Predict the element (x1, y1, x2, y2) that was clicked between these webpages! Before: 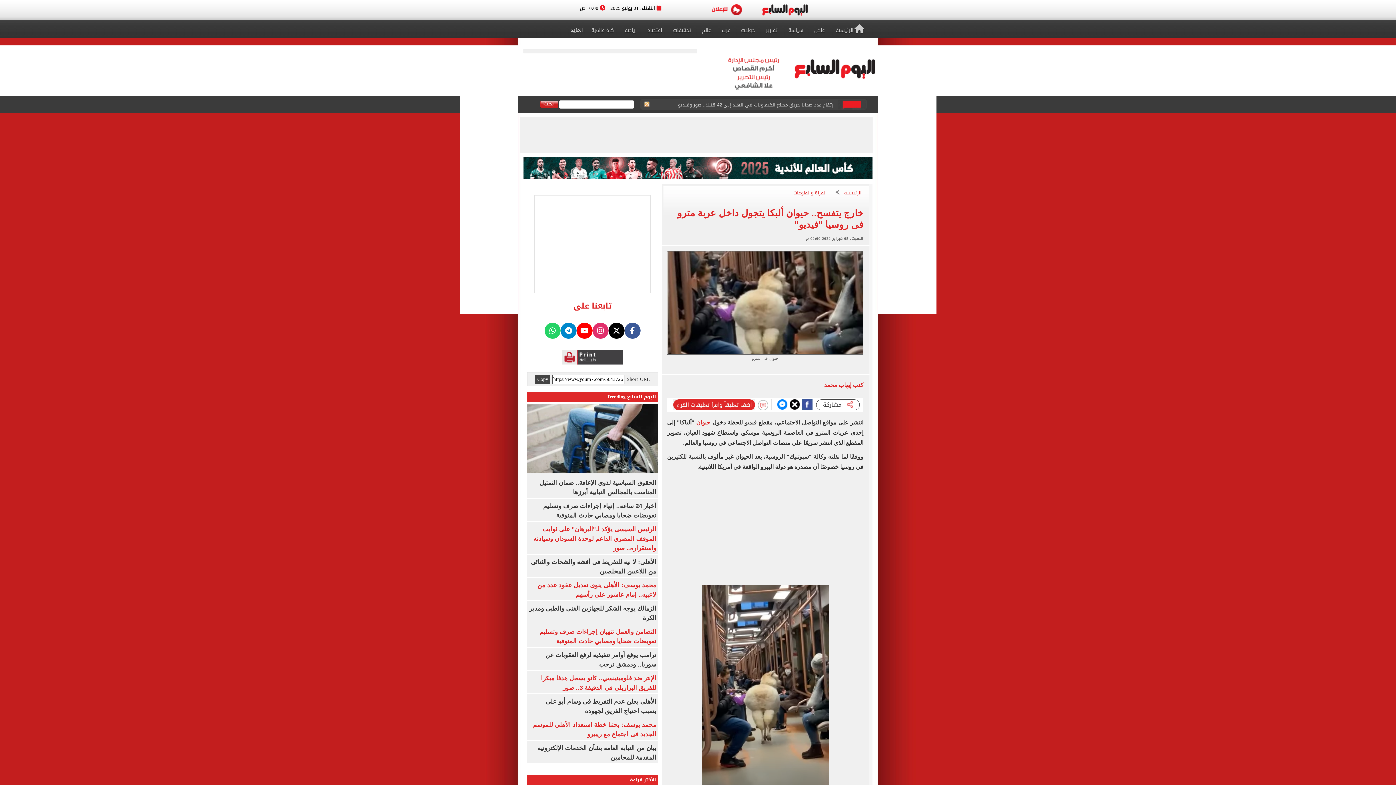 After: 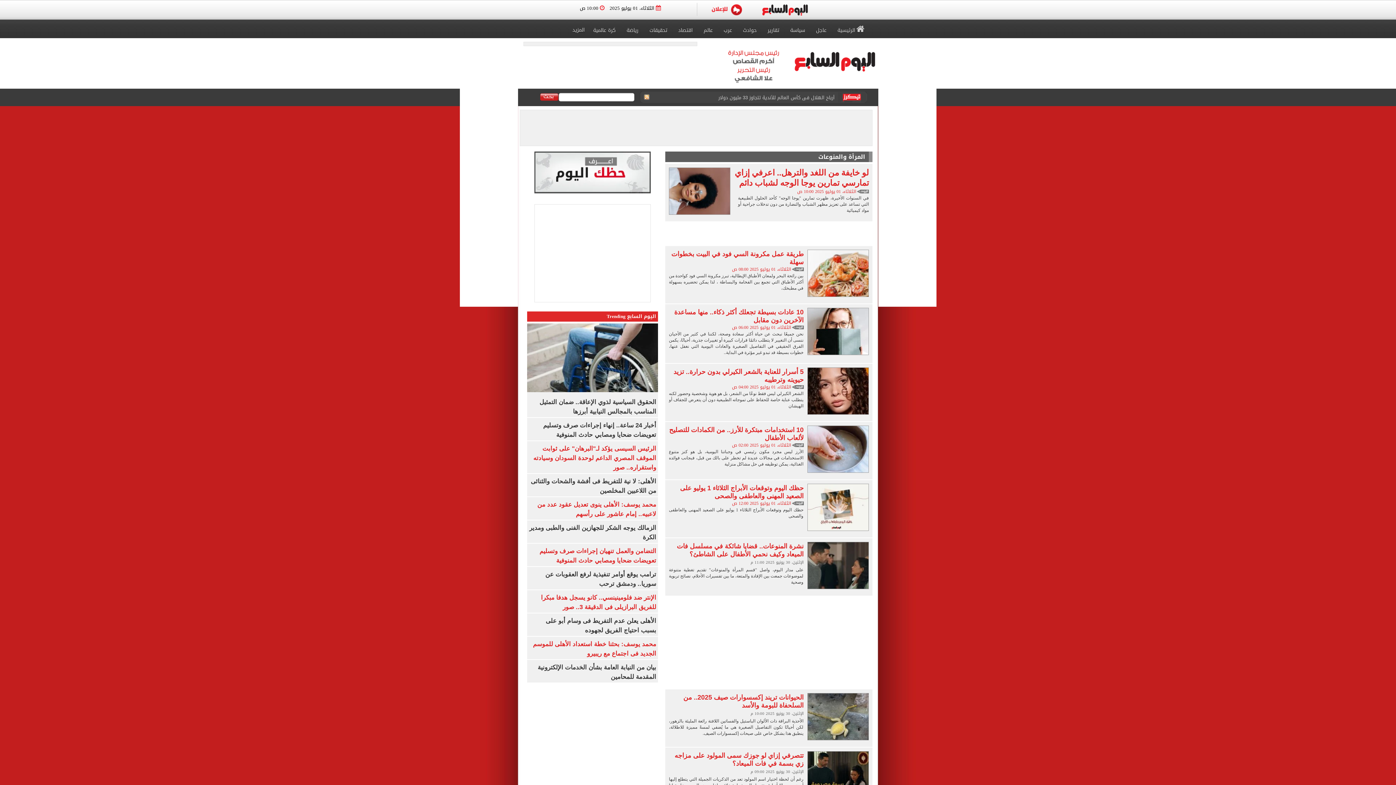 Action: bbox: (793, 189, 827, 196) label: المرأة والمنوعات